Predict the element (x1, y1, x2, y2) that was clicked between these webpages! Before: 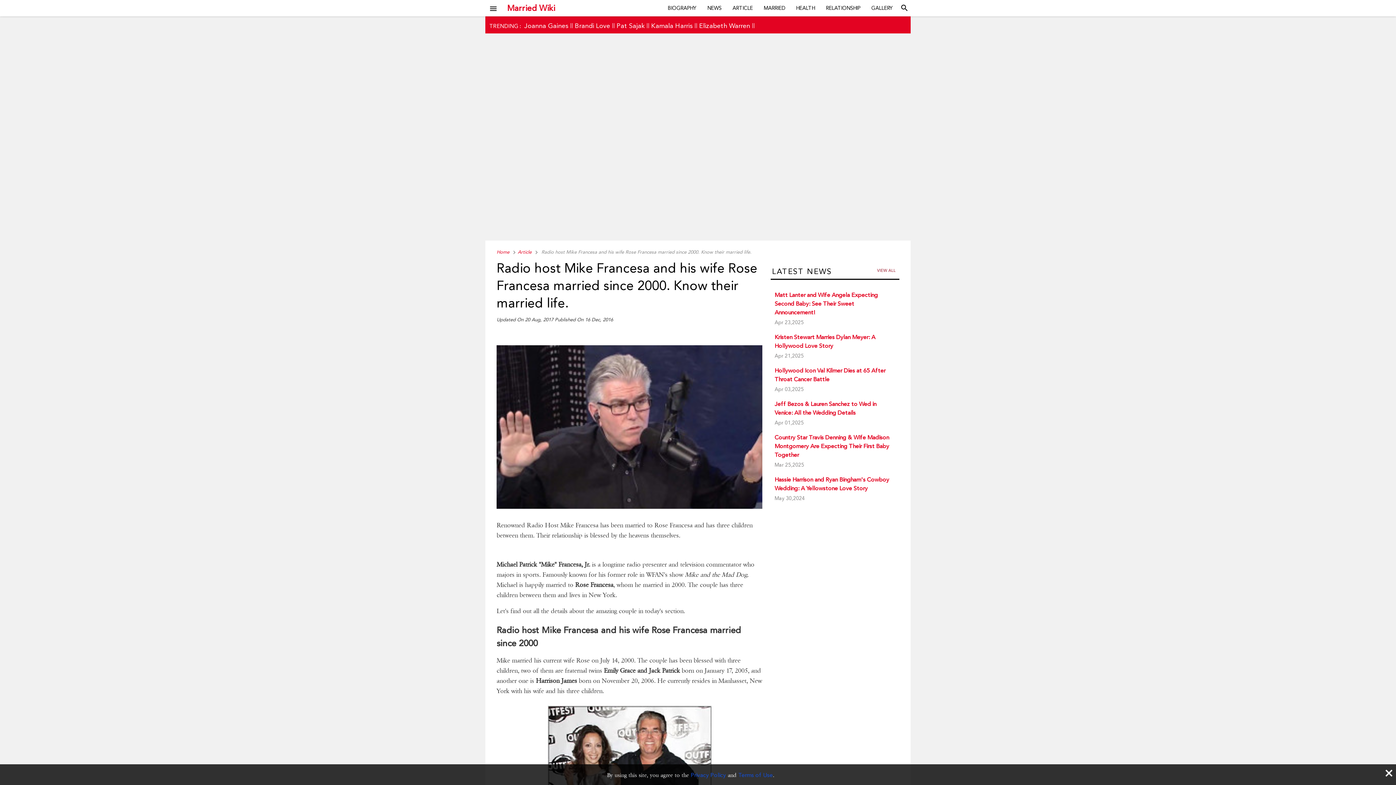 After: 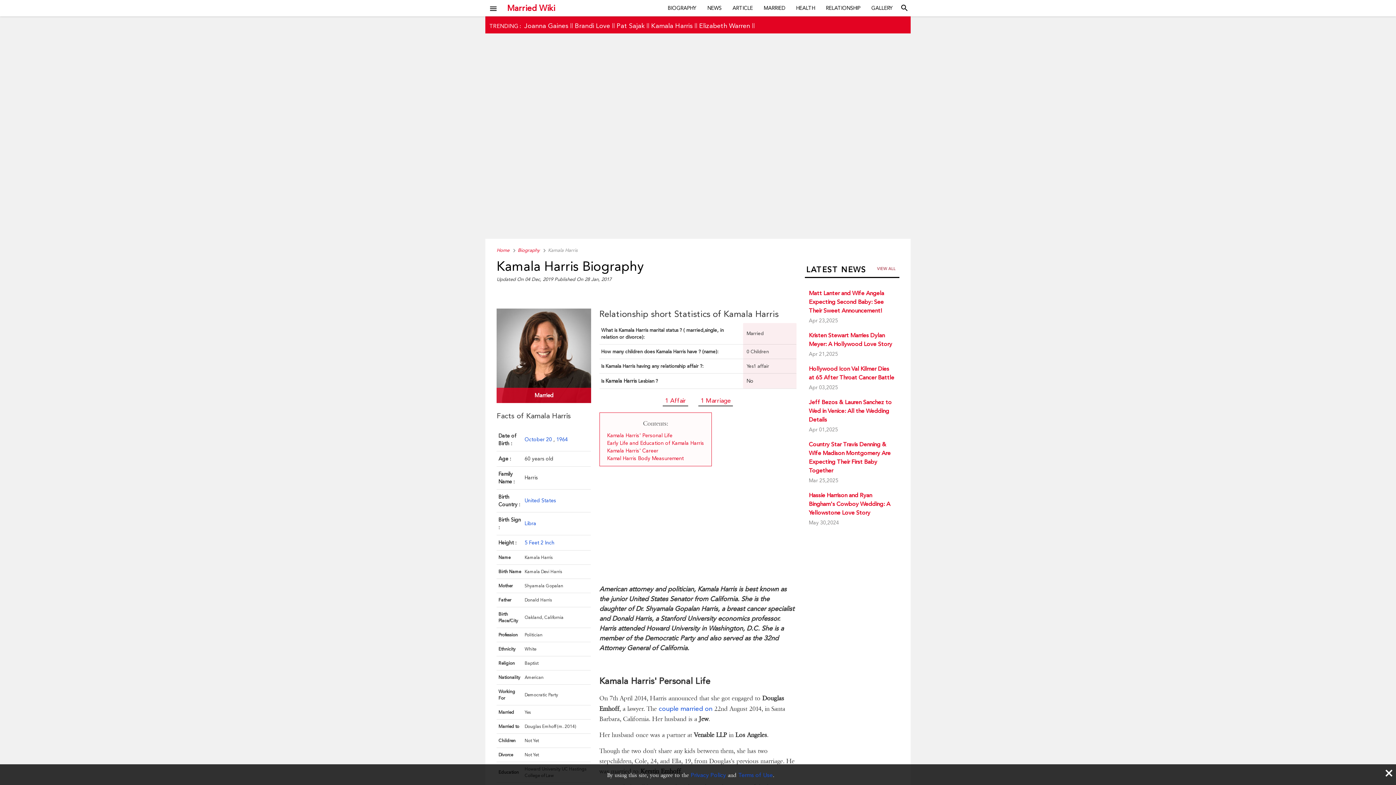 Action: label: Kamala Harris bbox: (651, 21, 692, 29)